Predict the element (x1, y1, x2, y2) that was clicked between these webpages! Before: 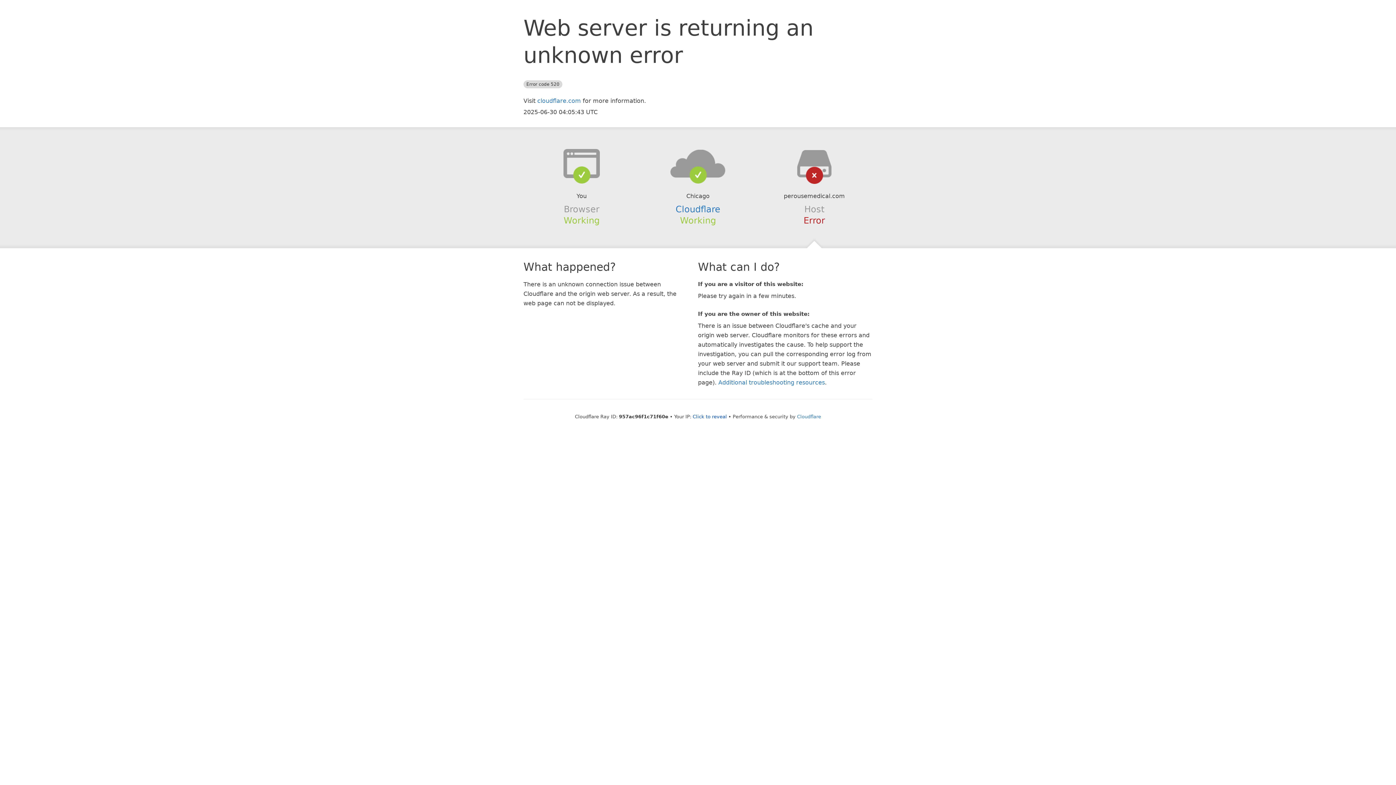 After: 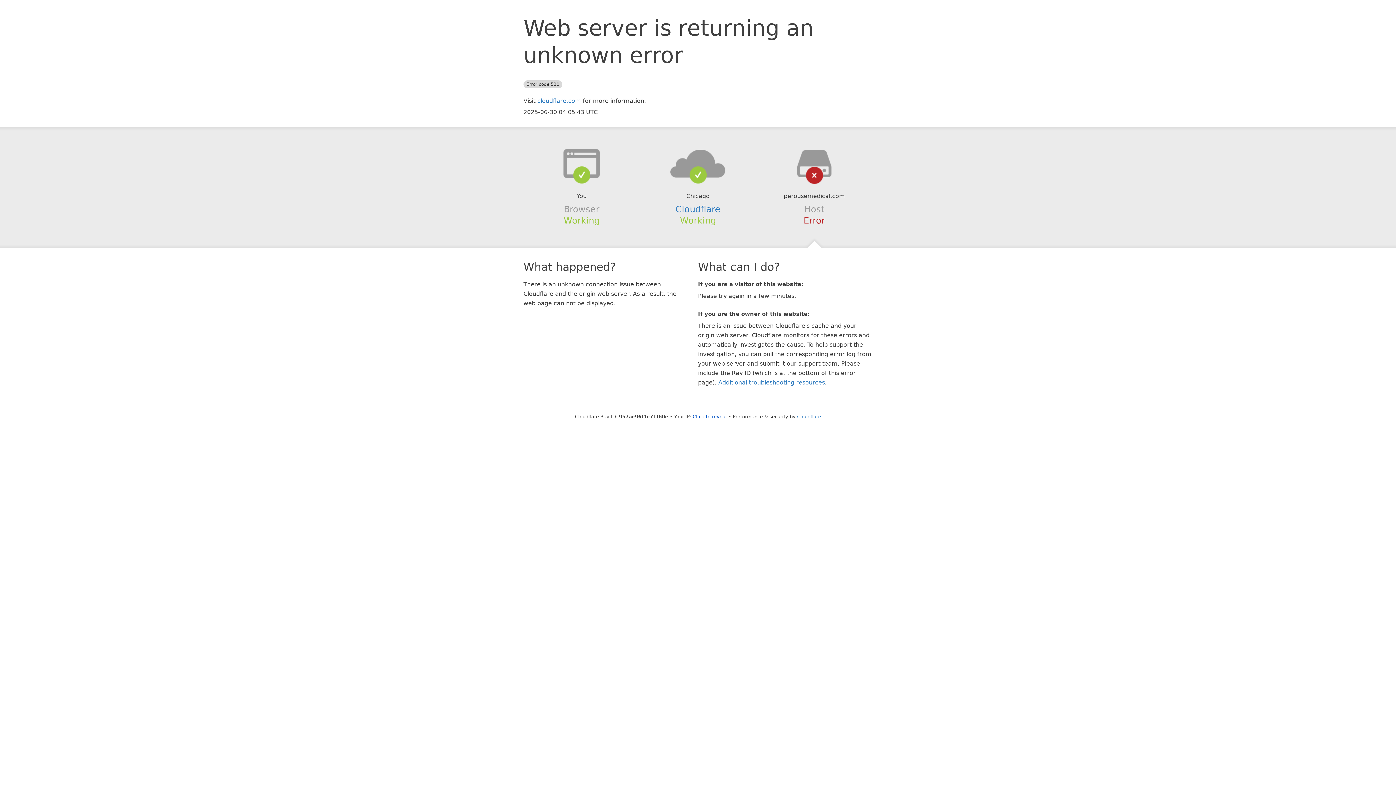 Action: bbox: (639, 148, 756, 178)